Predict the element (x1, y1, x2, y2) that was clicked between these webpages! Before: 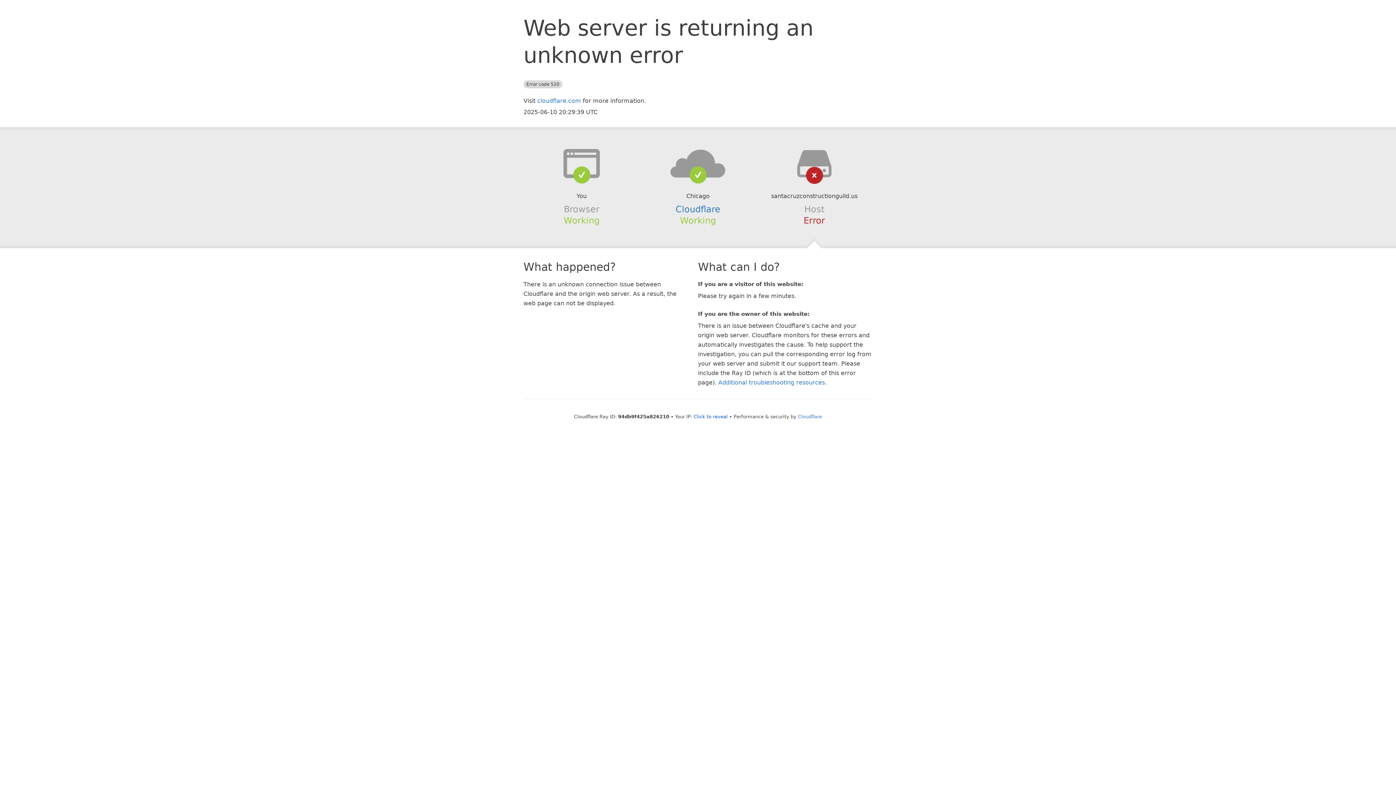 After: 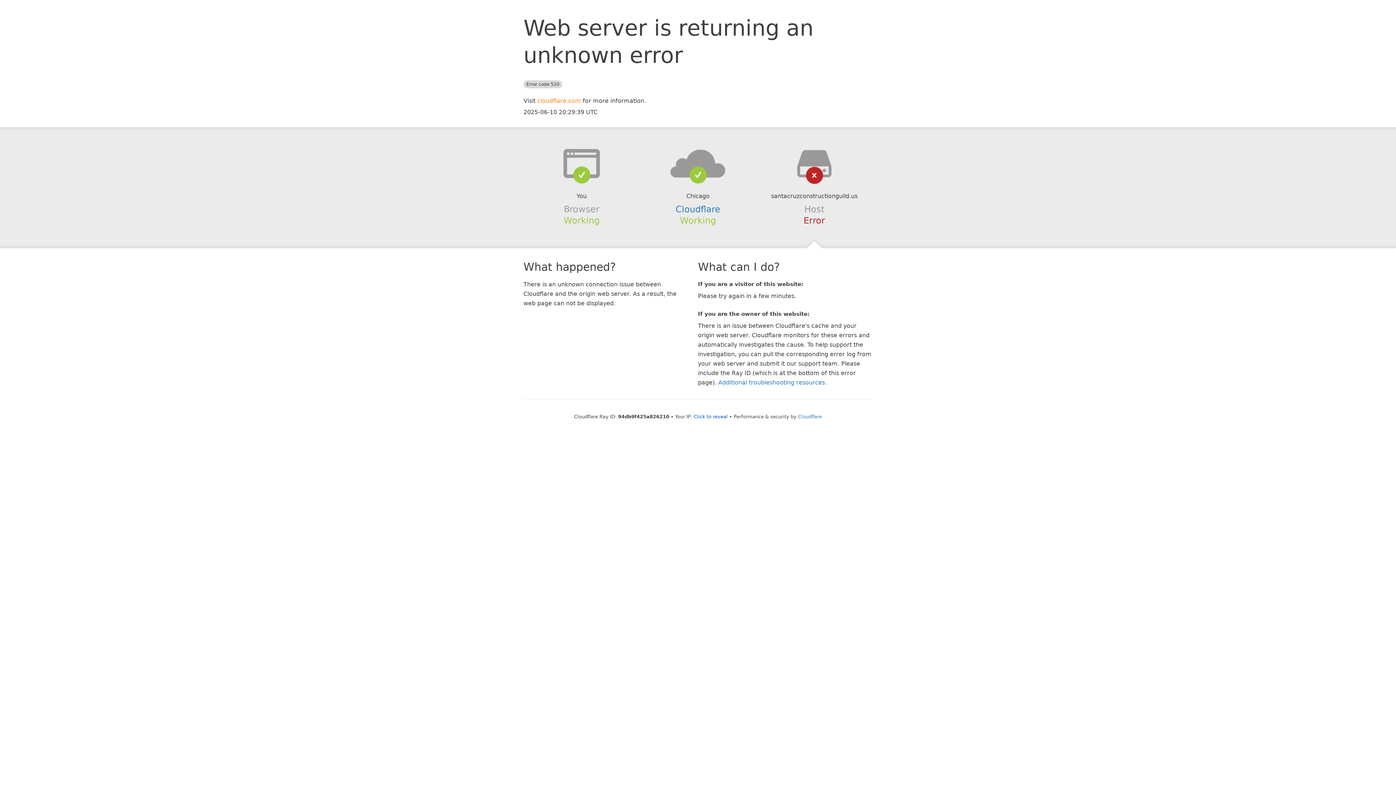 Action: label: cloudflare.com bbox: (537, 97, 581, 104)